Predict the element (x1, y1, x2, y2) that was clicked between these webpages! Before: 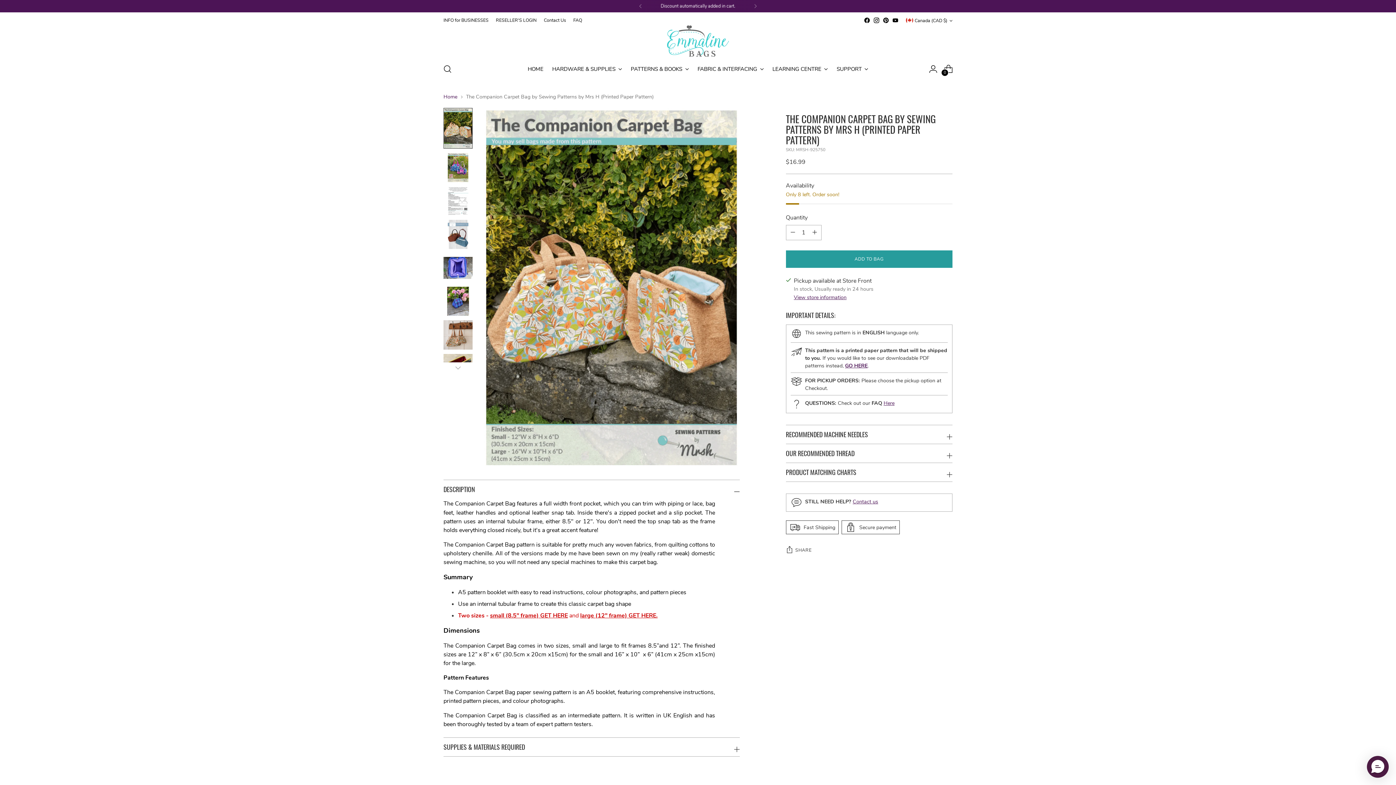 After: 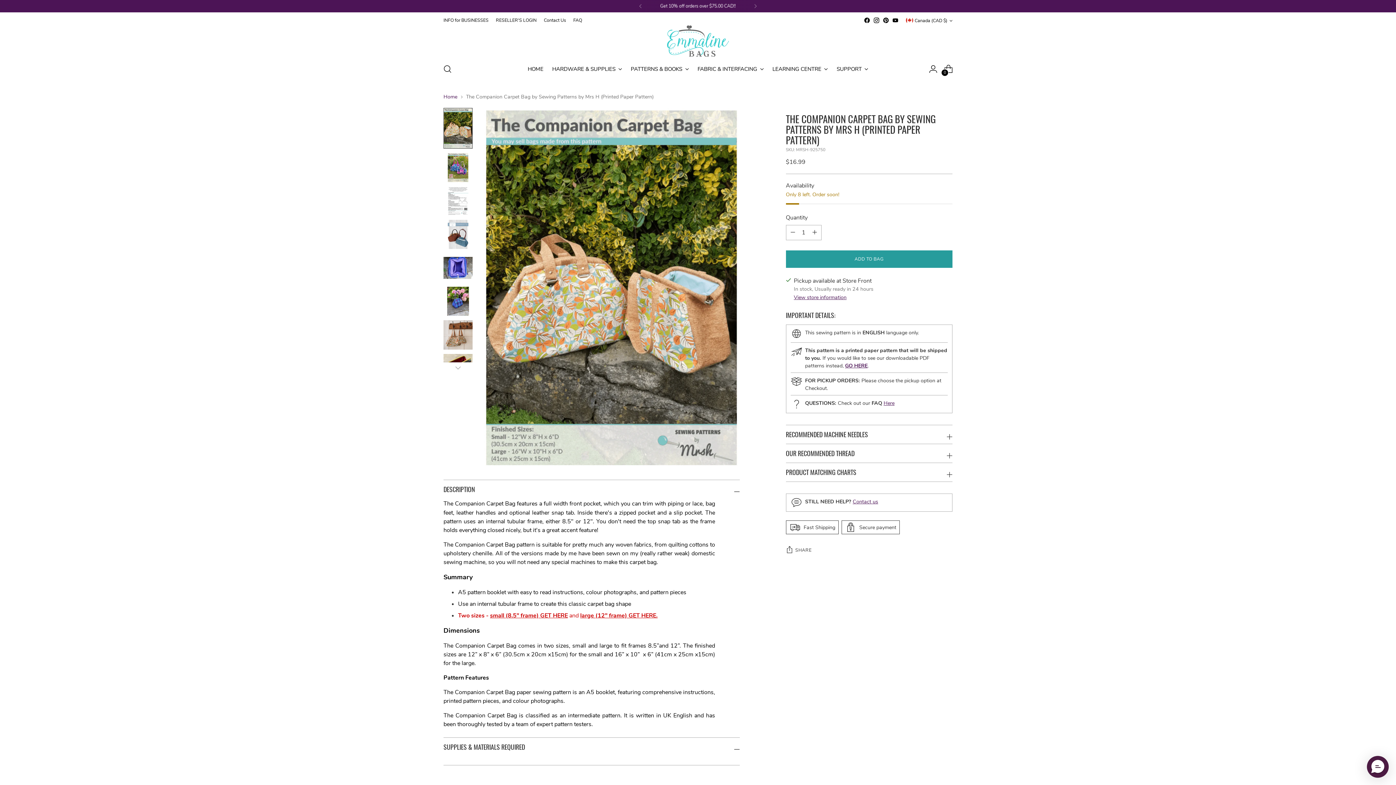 Action: bbox: (443, 738, 739, 756) label: SUPPLIES & MATERIALS REQUIRED